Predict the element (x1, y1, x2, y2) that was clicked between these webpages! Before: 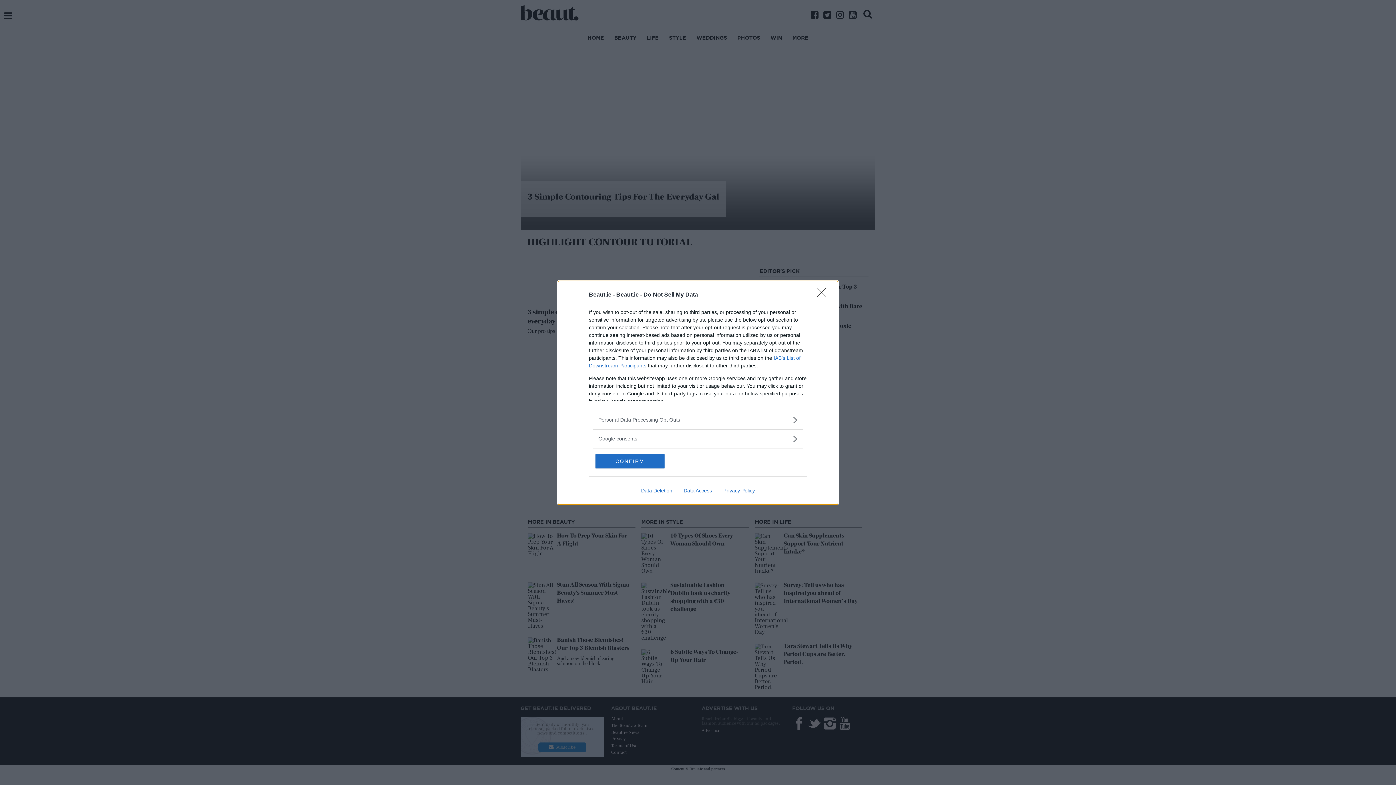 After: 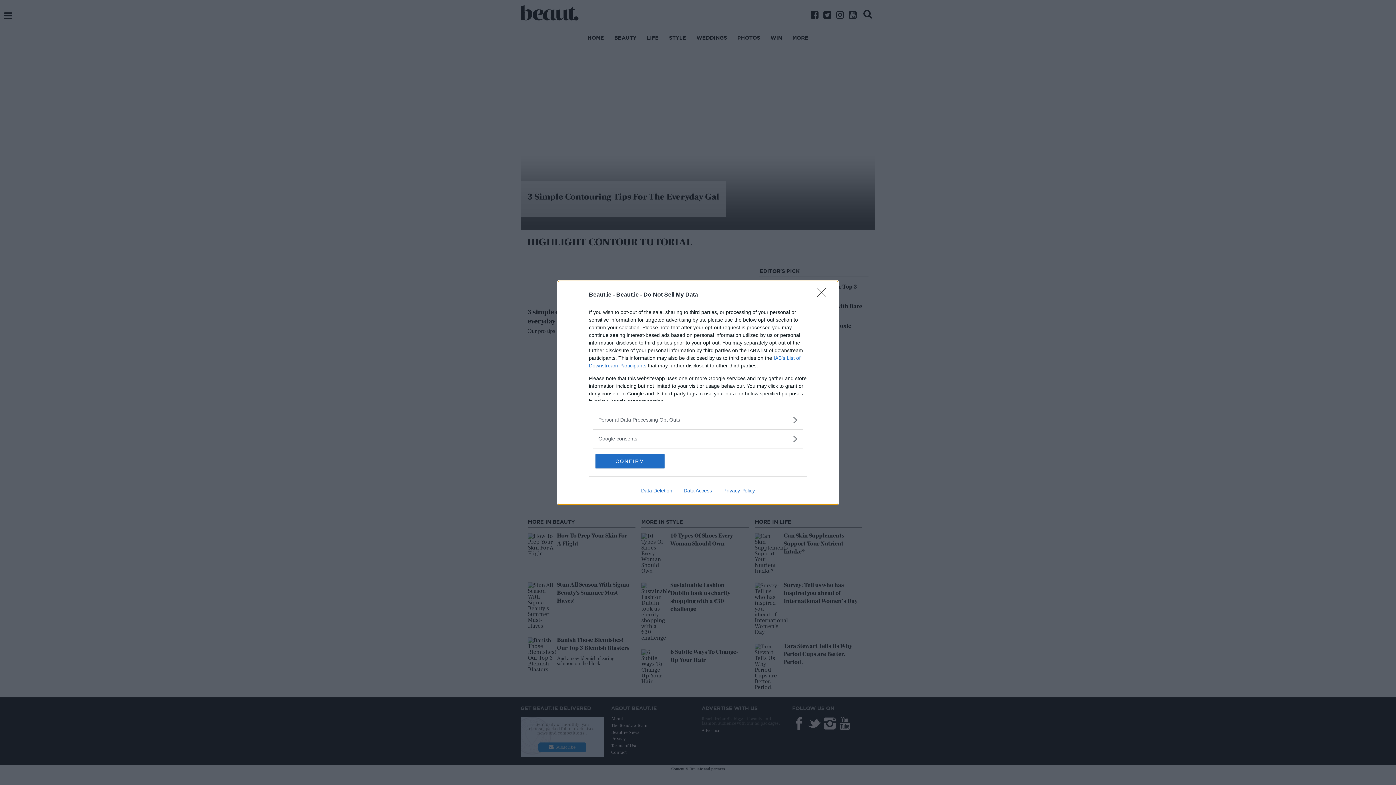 Action: label: Privacy Policy bbox: (717, 487, 760, 493)